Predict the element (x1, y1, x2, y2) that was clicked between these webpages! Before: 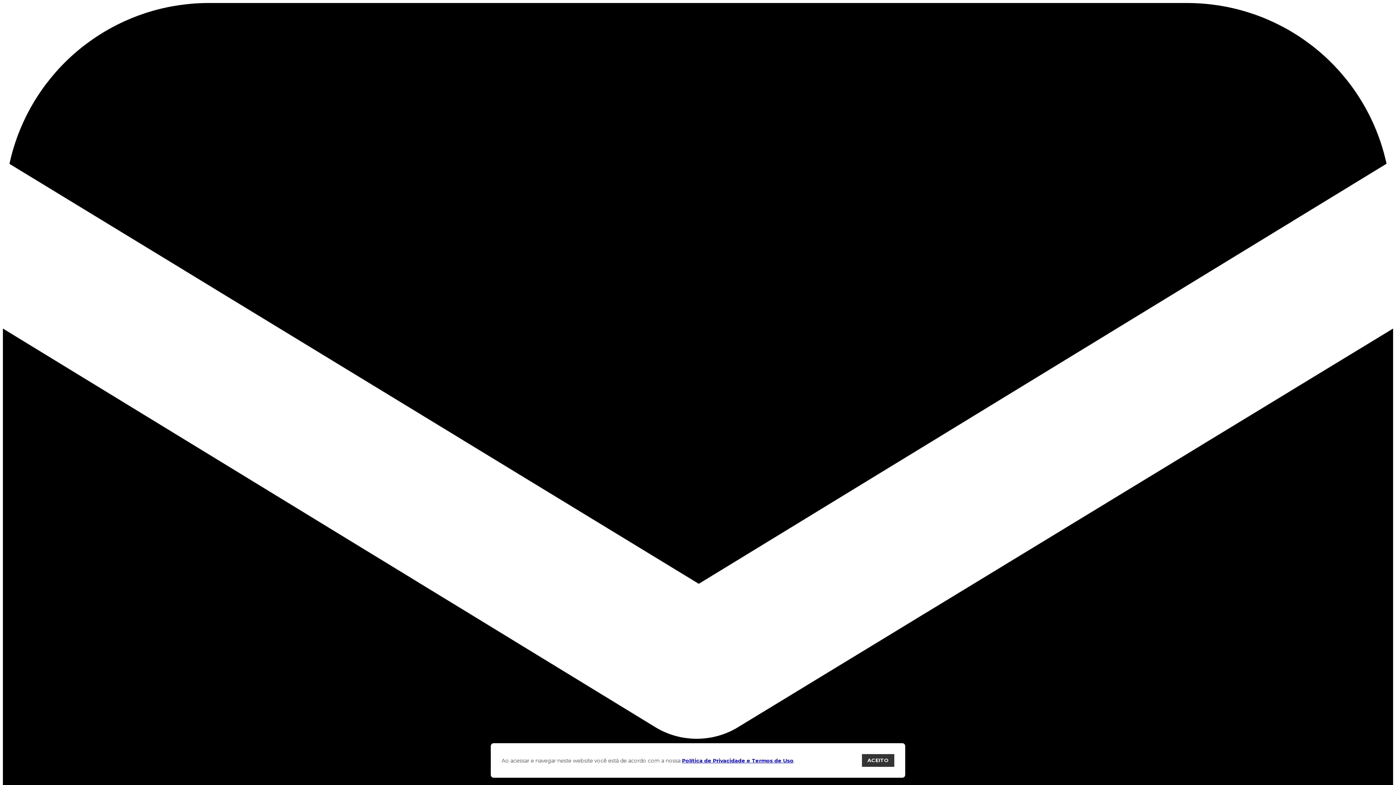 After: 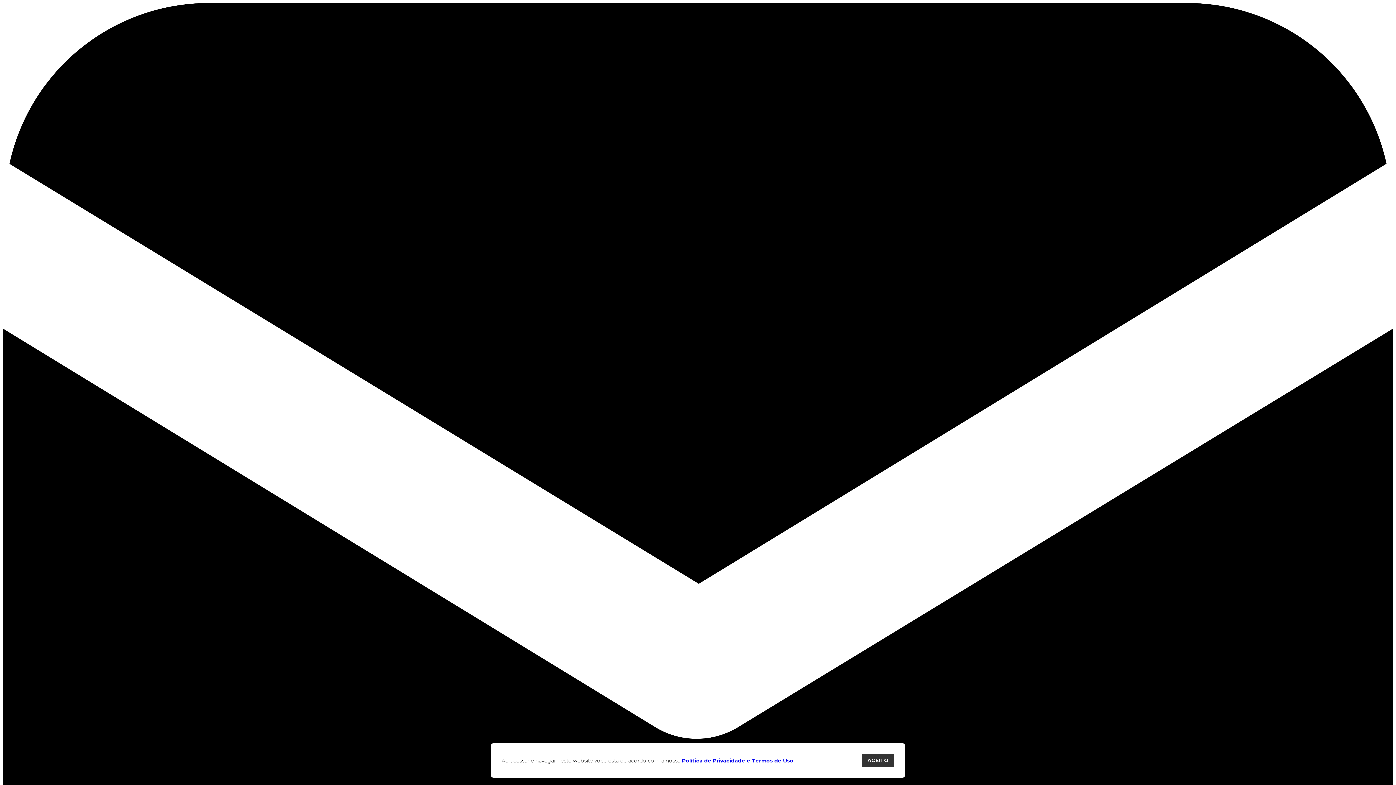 Action: label: Política de Privacidade e Termos de Uso bbox: (682, 757, 793, 764)